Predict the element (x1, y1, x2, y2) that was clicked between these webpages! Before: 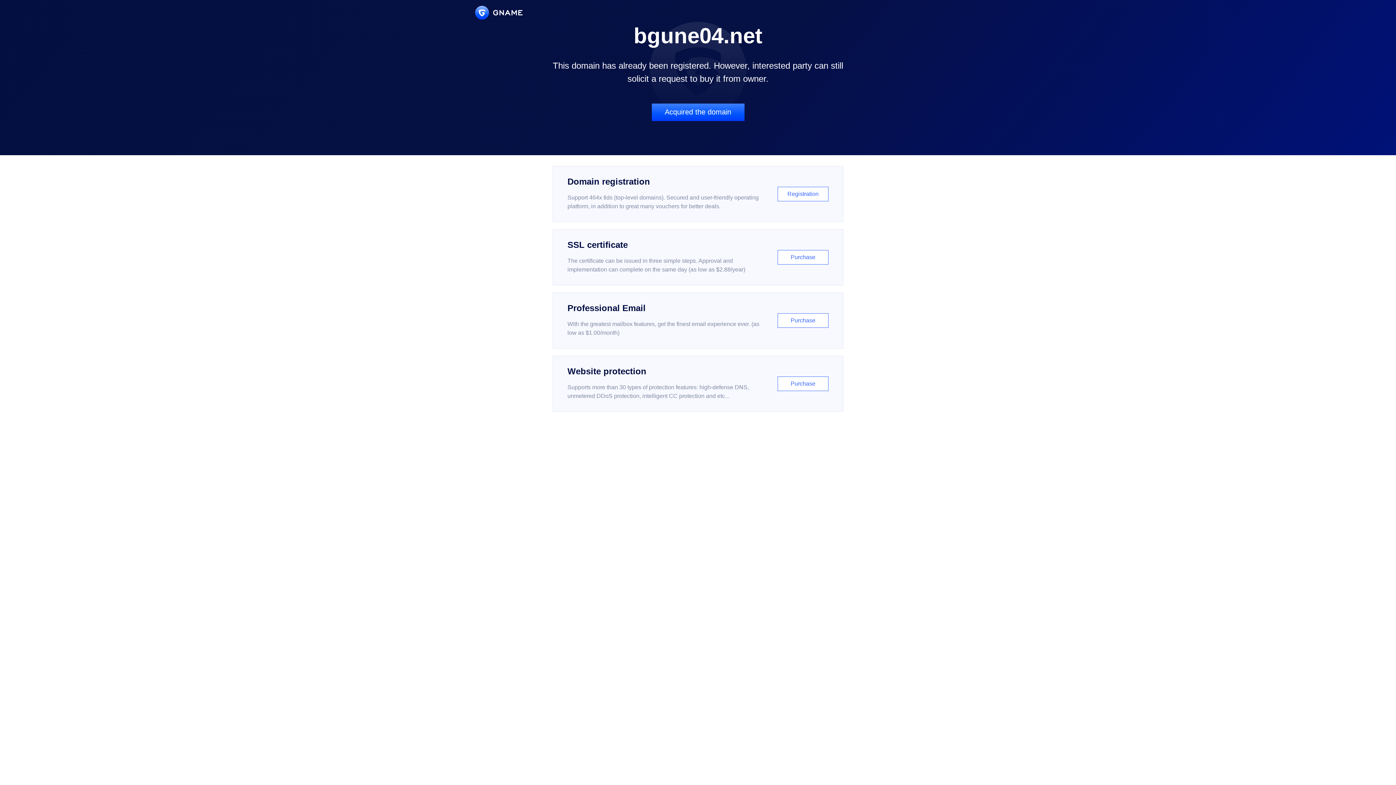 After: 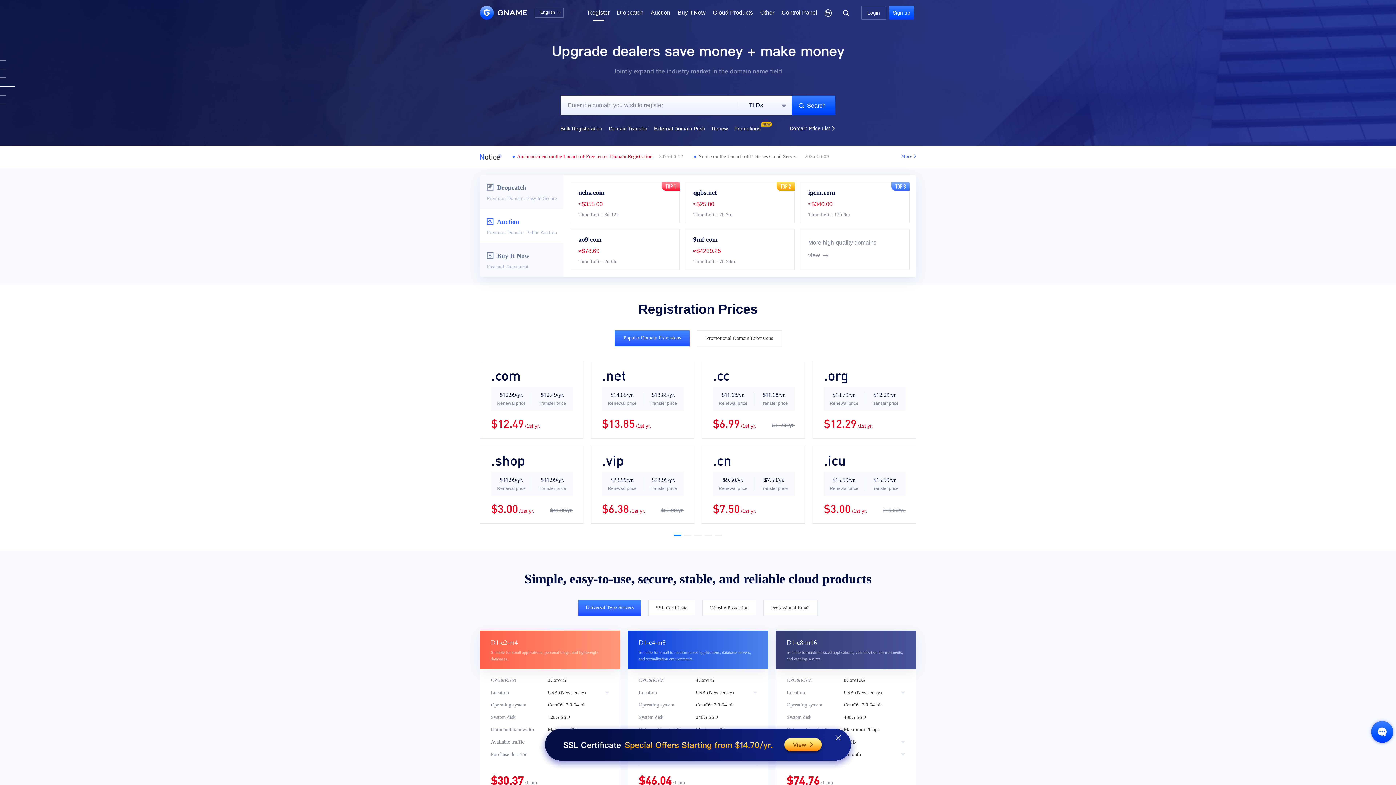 Action: label: Domain registration

Support 464x tlds (top-level domains). Secured and user-friendly operating platform, in addition to great many vouchers for better deals.

Registration bbox: (552, 166, 843, 222)